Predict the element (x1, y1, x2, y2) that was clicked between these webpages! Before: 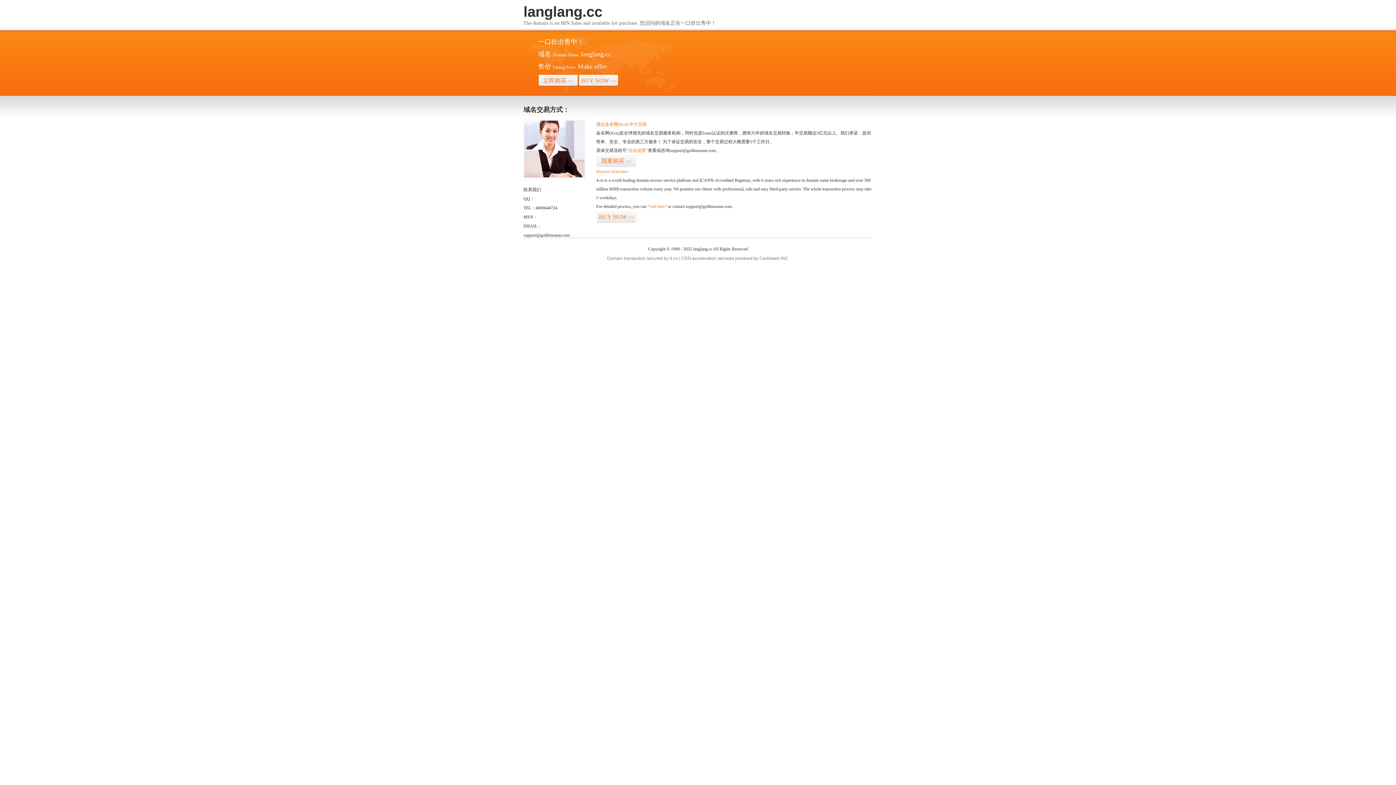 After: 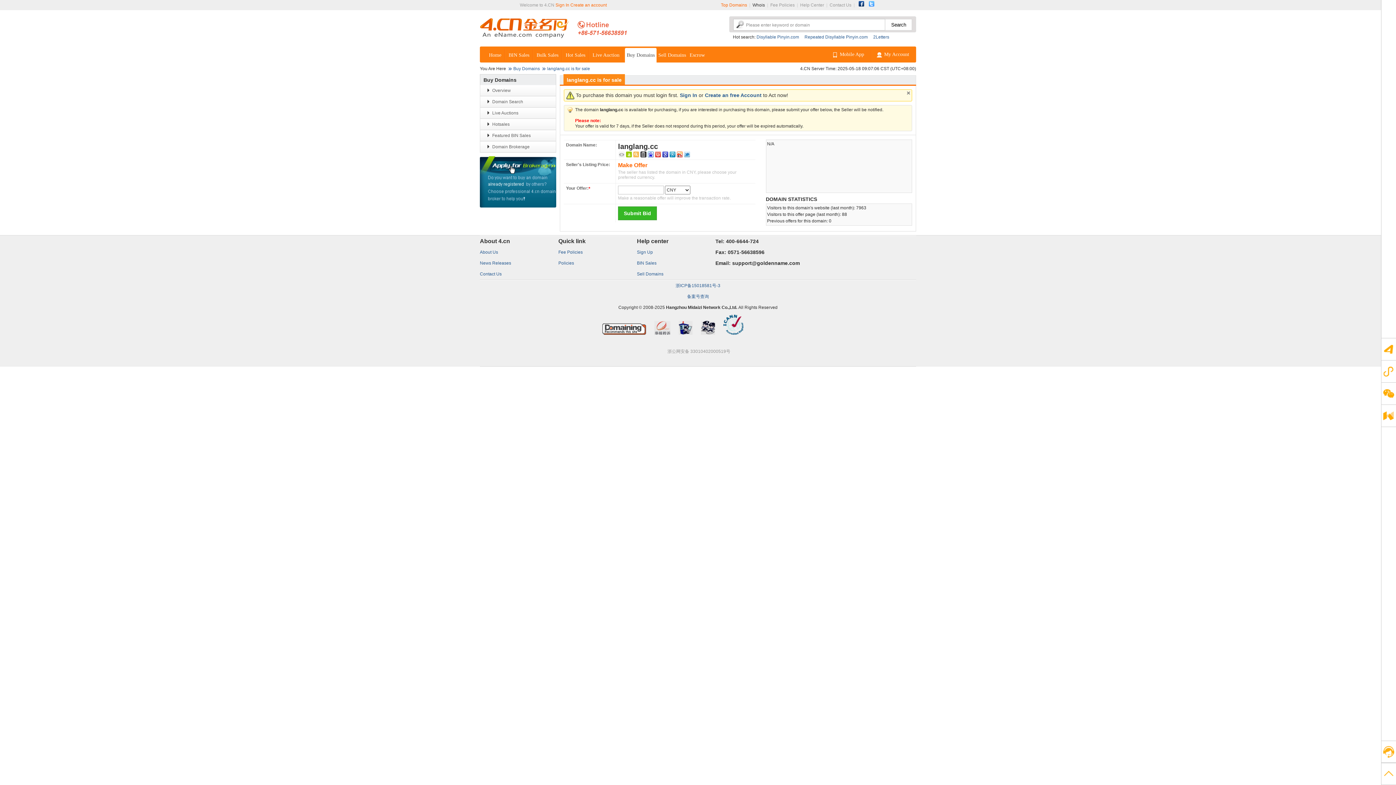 Action: bbox: (626, 148, 648, 153) label: “点击这里”